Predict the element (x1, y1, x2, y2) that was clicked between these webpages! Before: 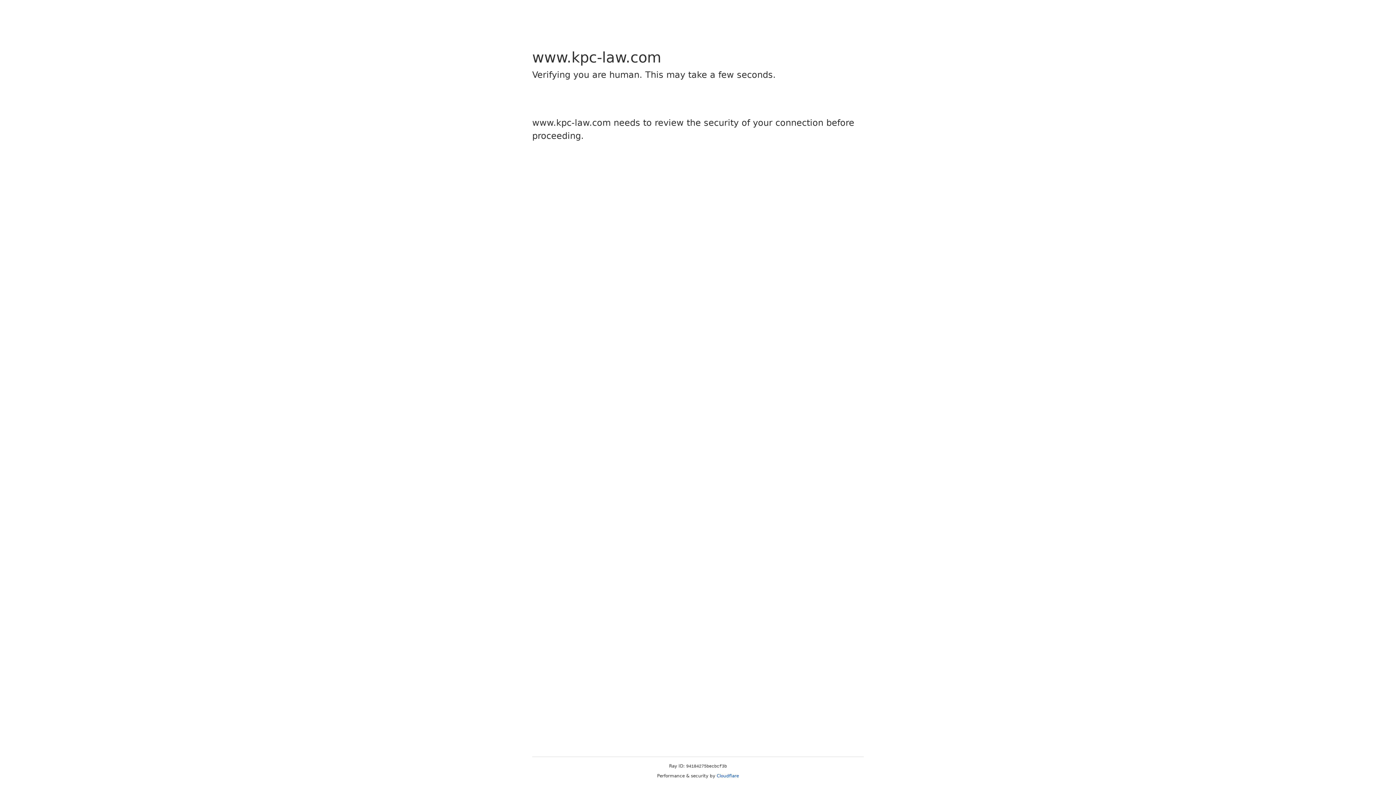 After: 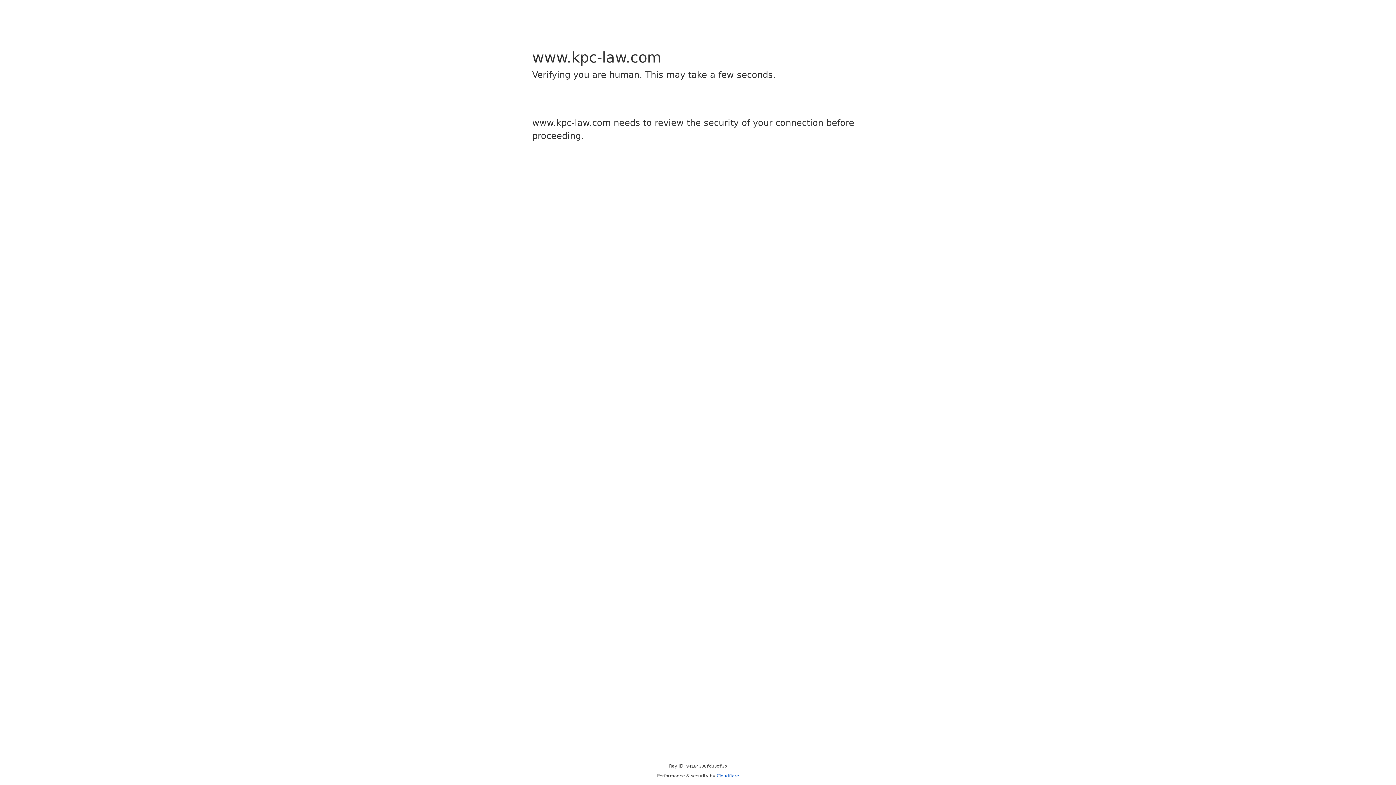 Action: bbox: (716, 773, 739, 778) label: Cloudflare